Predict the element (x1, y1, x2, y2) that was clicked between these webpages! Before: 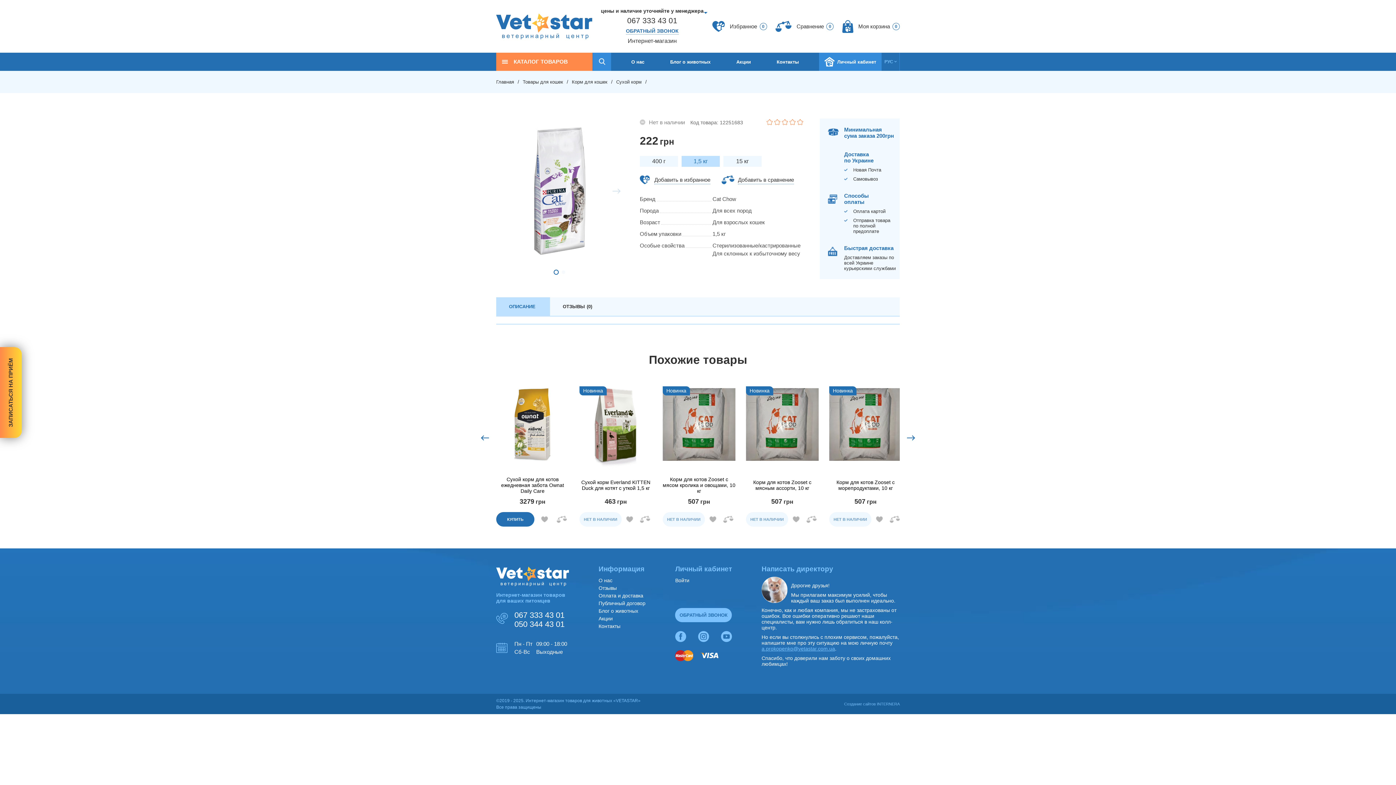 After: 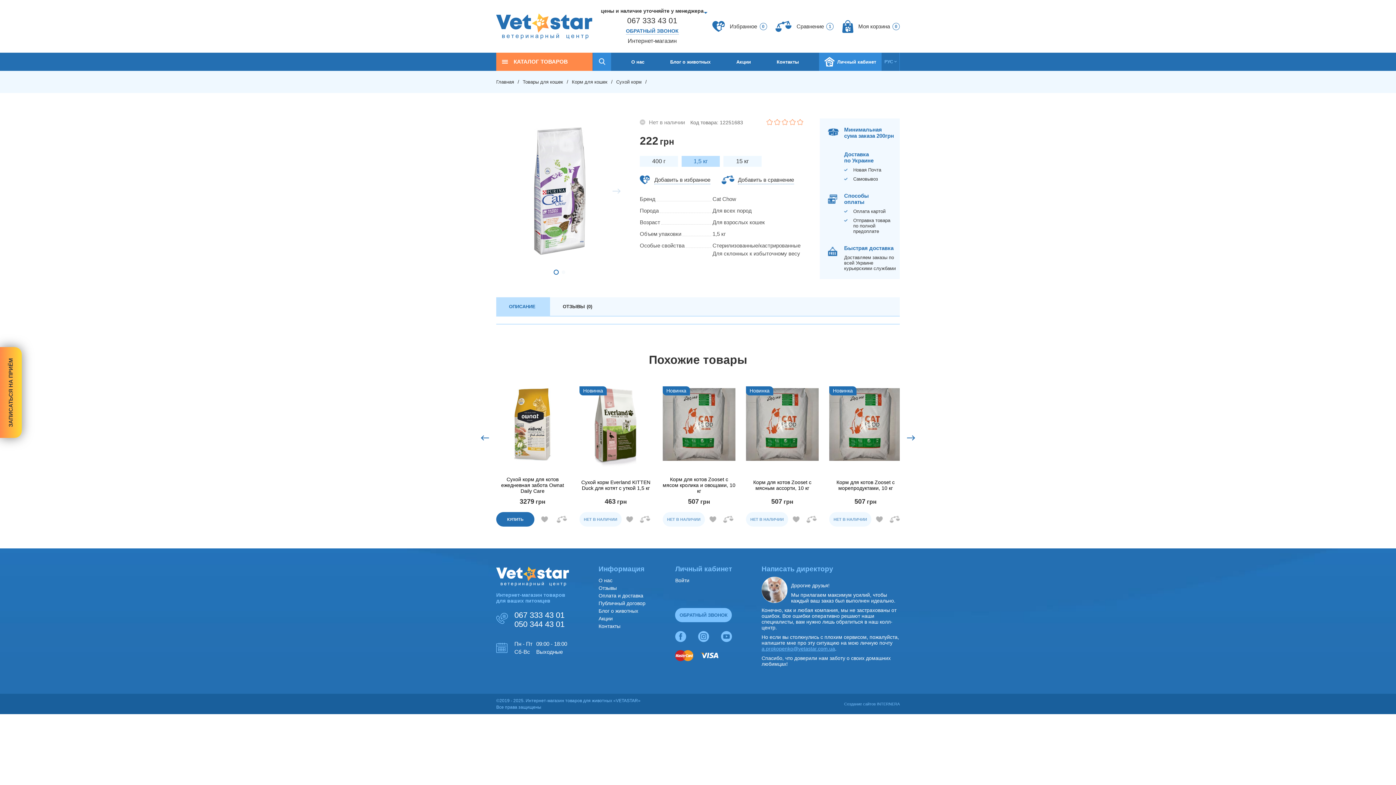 Action: label: Добавить в сравнение bbox: (721, 512, 735, 526)